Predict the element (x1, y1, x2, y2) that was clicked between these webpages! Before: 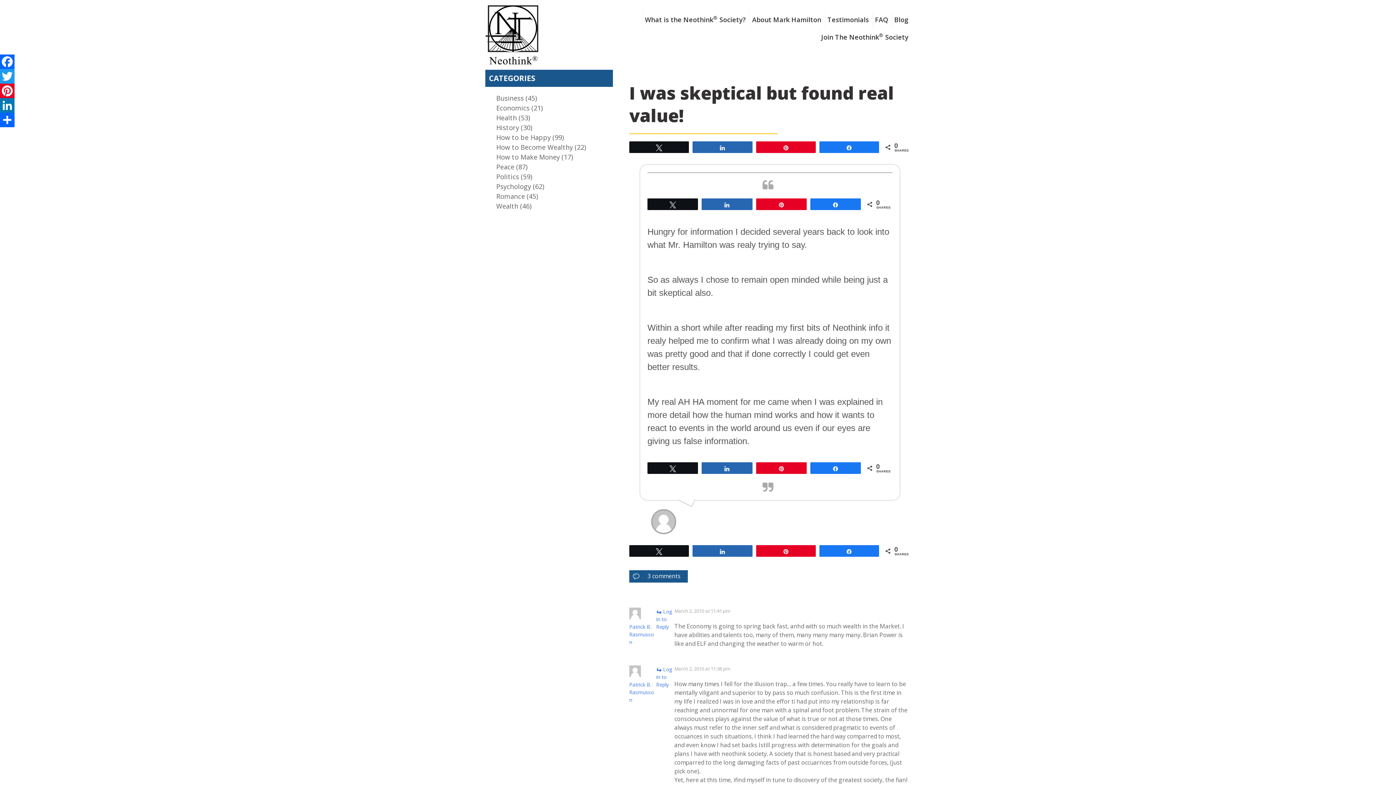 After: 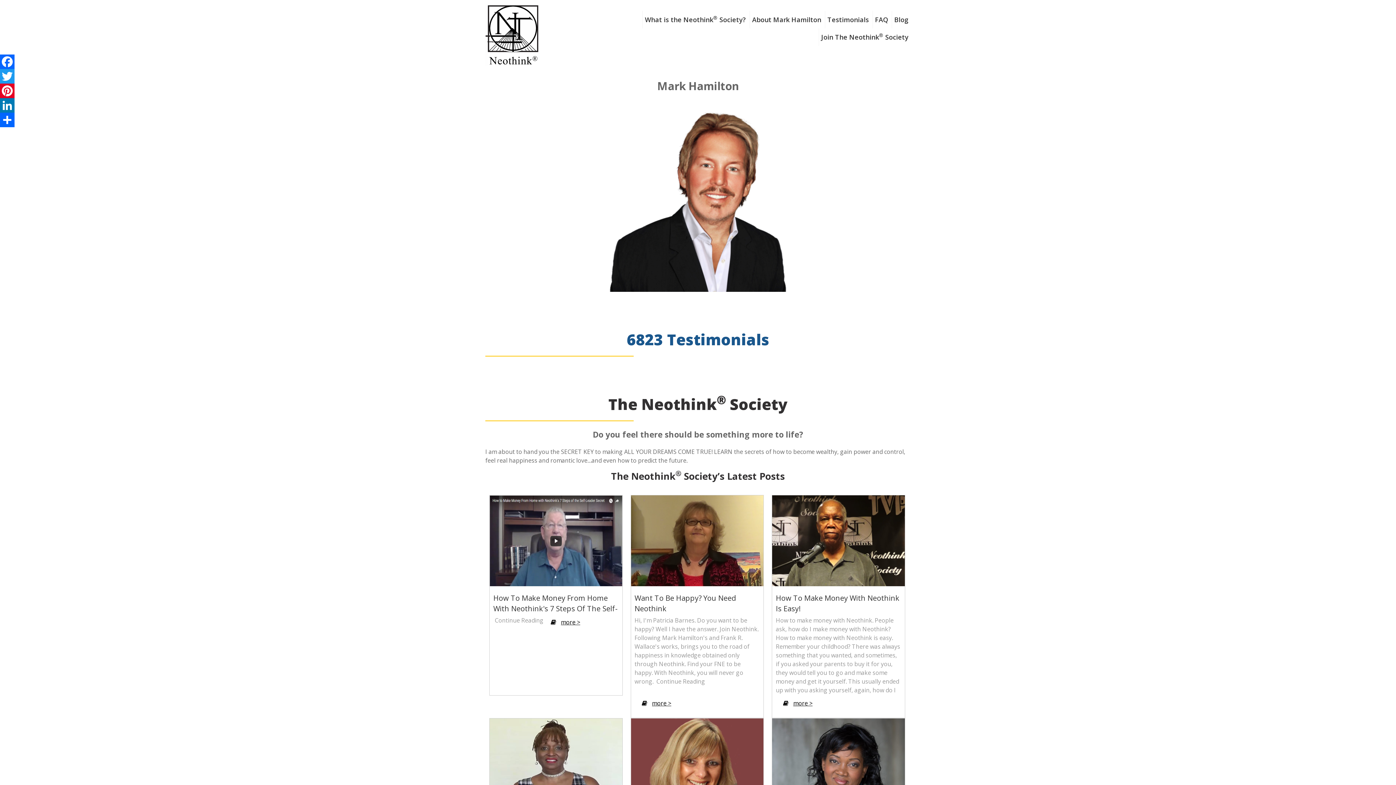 Action: bbox: (485, 0, 549, 66)